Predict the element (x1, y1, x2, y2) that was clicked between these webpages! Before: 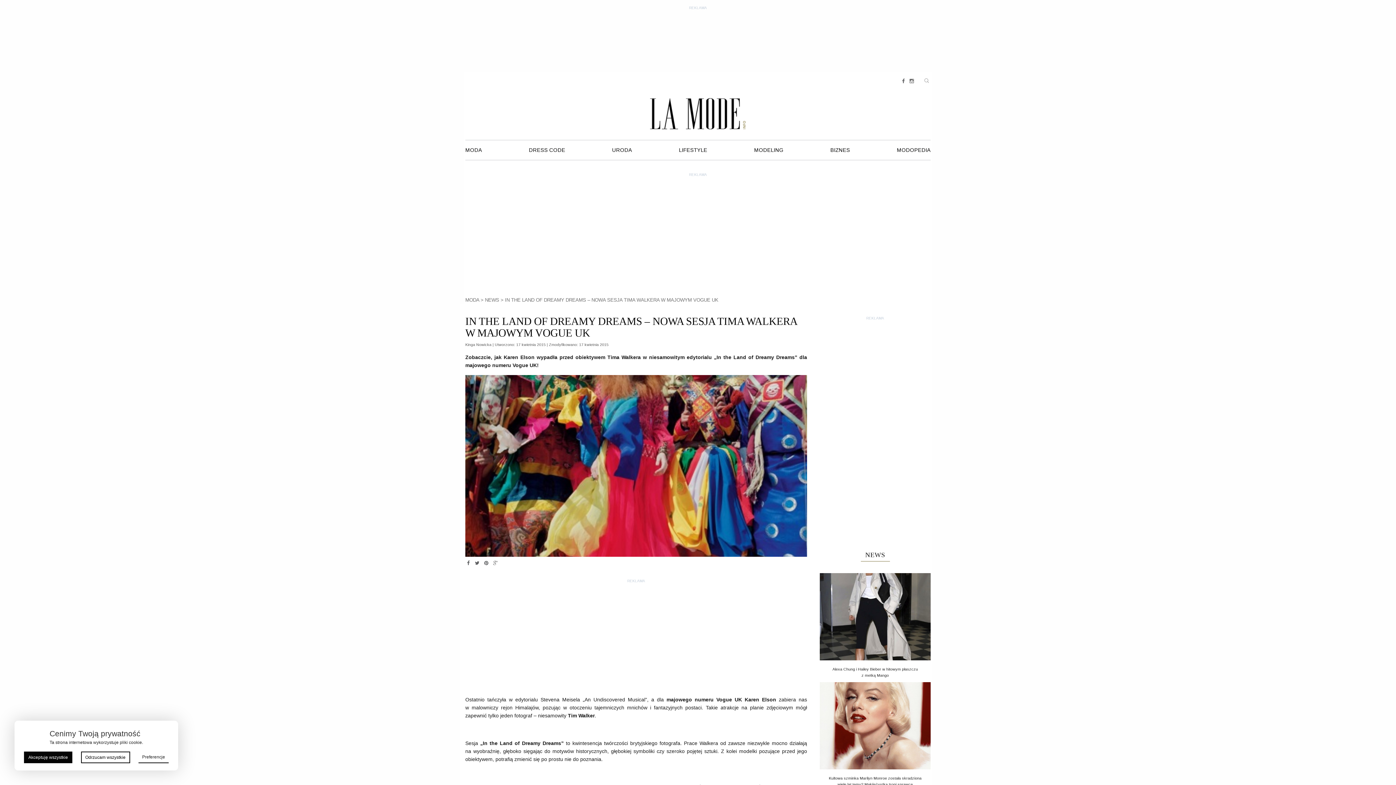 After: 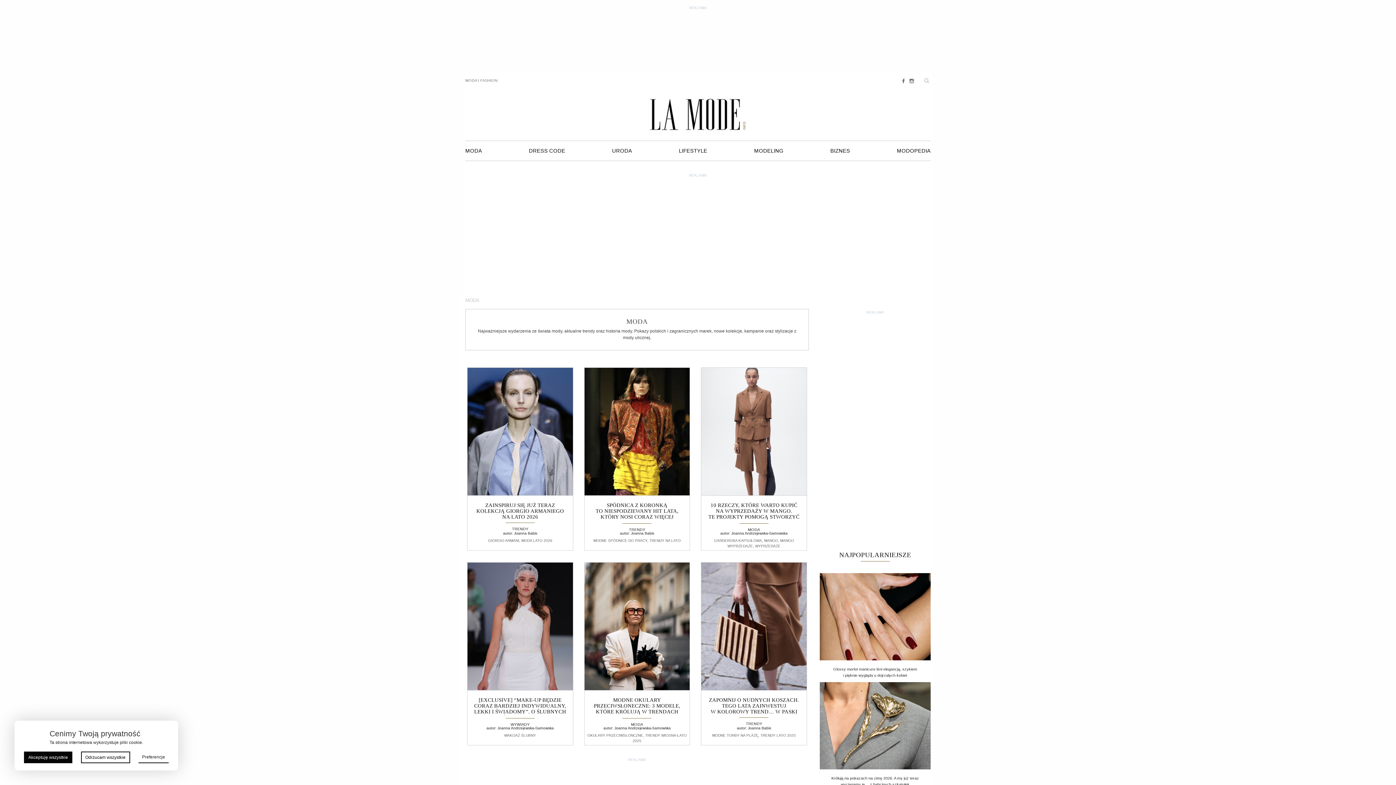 Action: label: MODA bbox: (465, 297, 479, 302)